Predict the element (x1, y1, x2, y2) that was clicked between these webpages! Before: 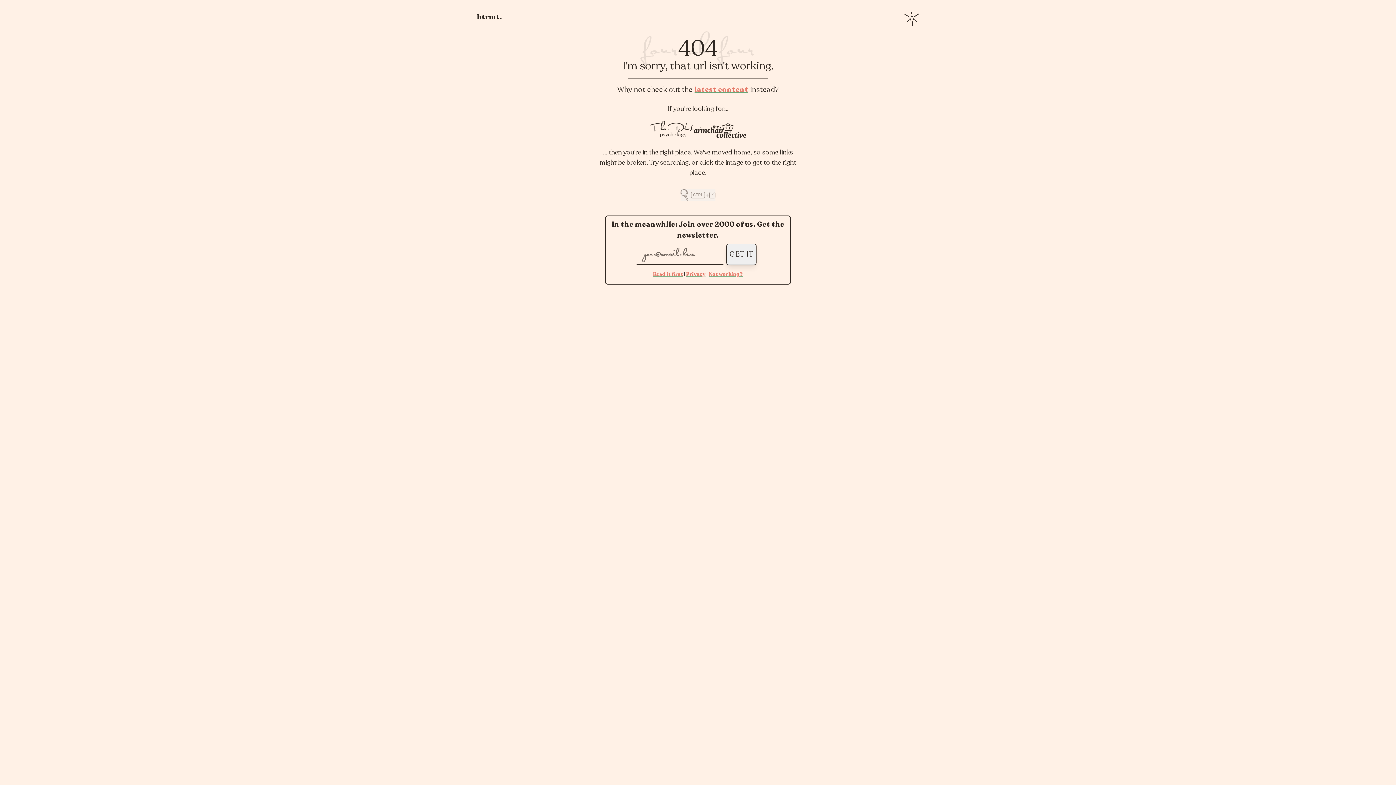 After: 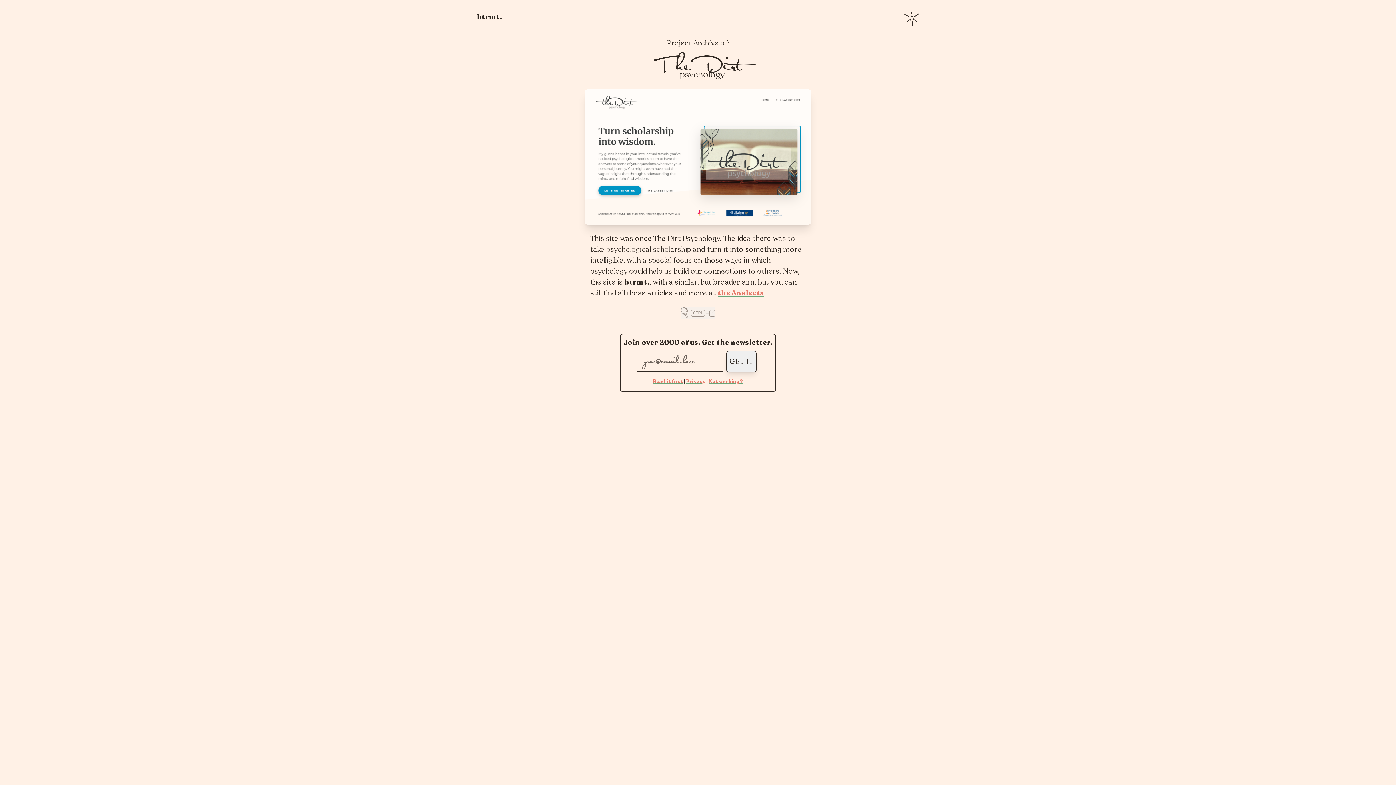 Action: bbox: (649, 122, 694, 138) label: The Dirt

psychology